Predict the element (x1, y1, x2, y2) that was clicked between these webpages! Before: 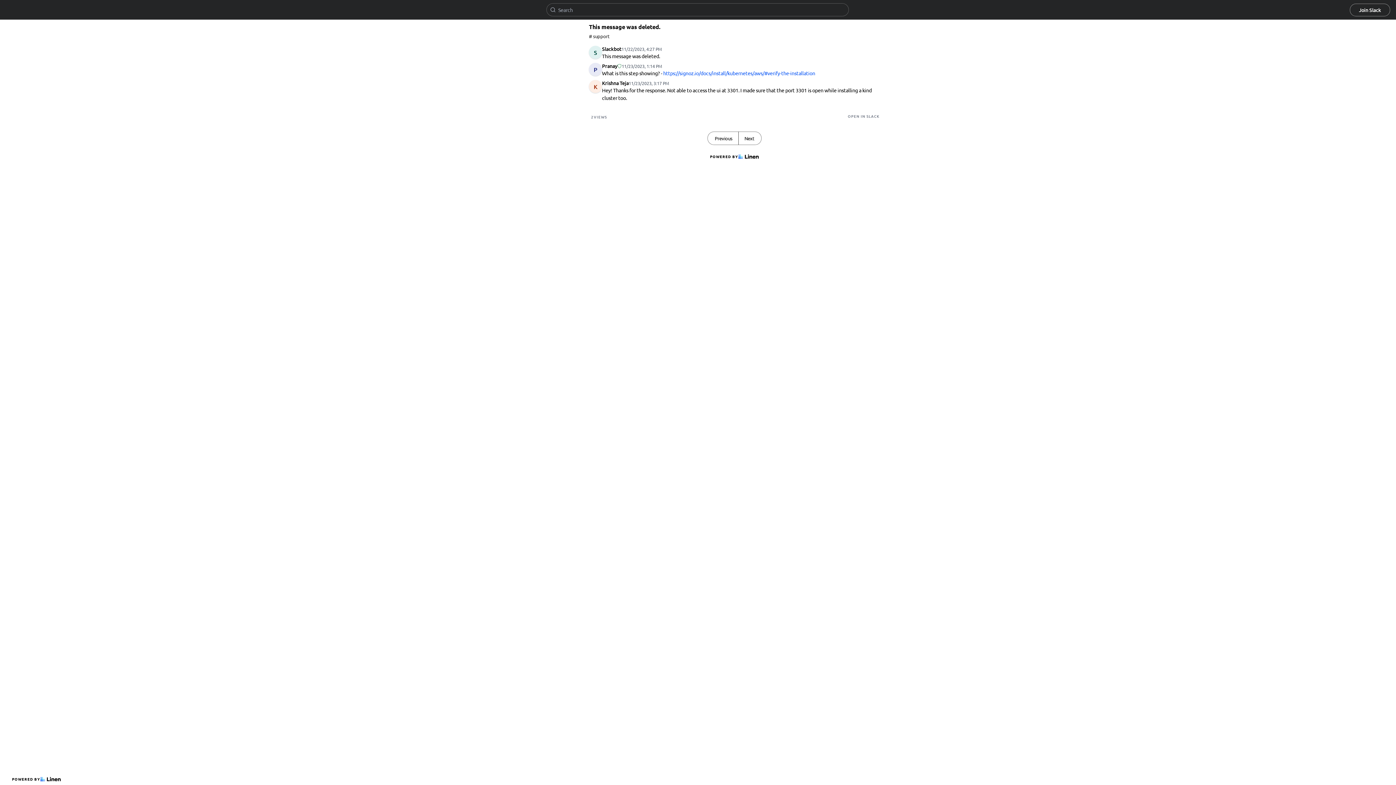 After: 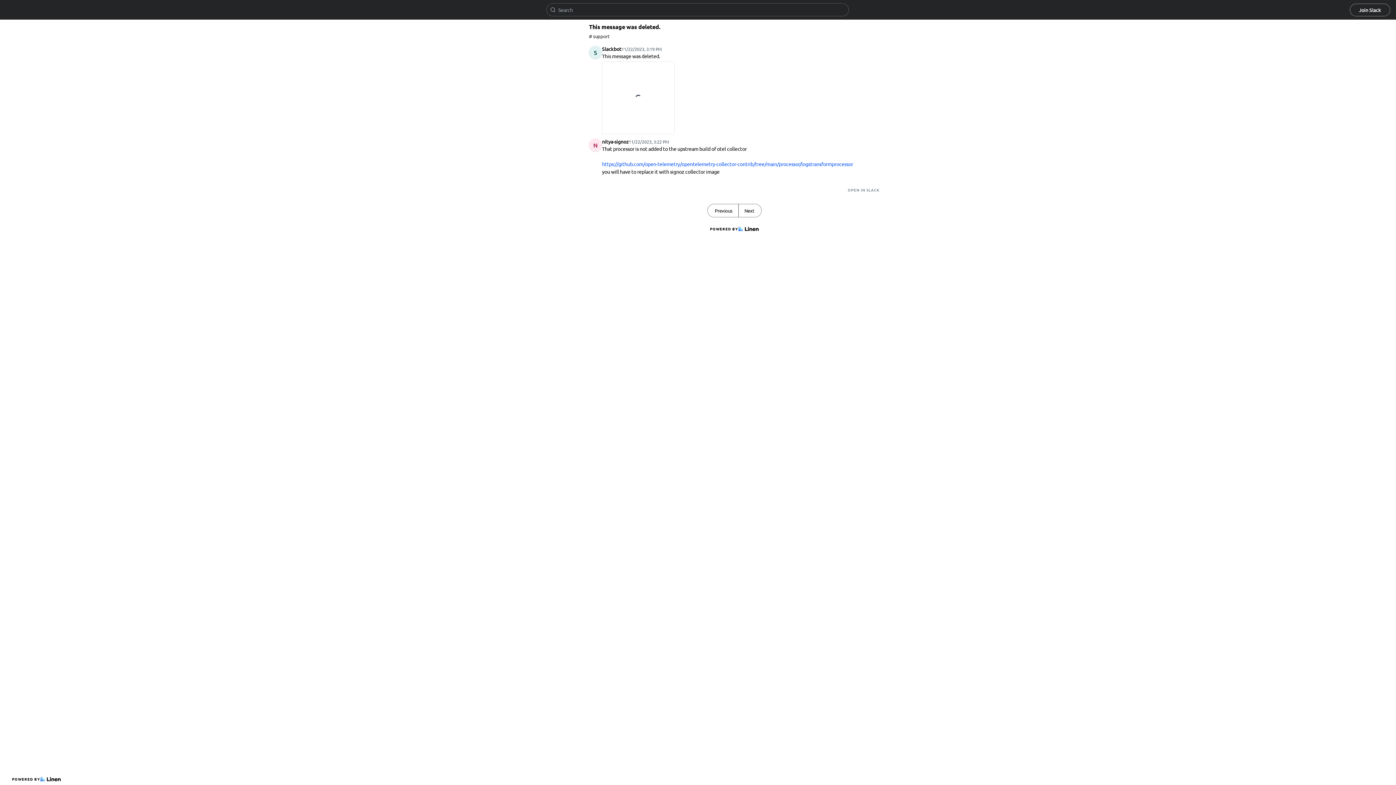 Action: bbox: (708, 132, 738, 144) label: Previous